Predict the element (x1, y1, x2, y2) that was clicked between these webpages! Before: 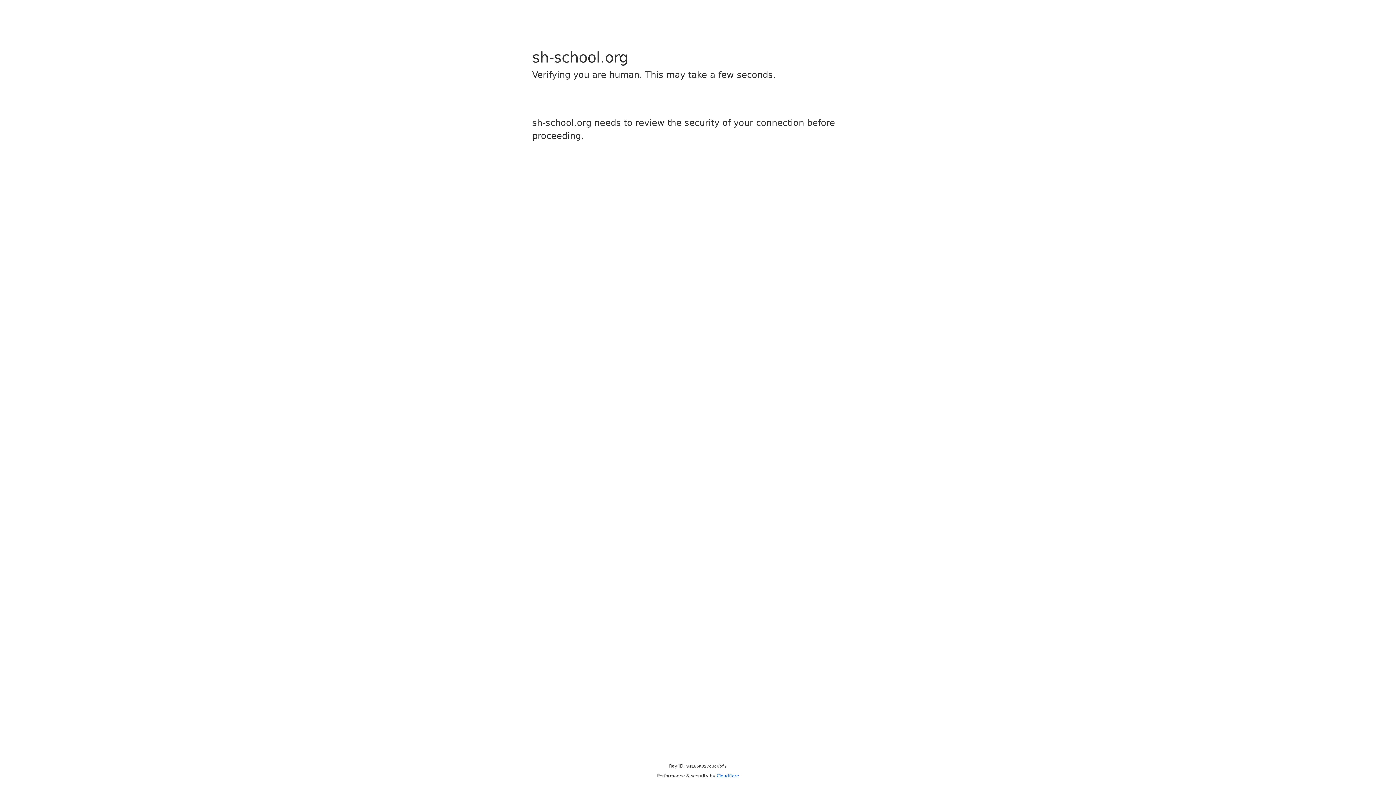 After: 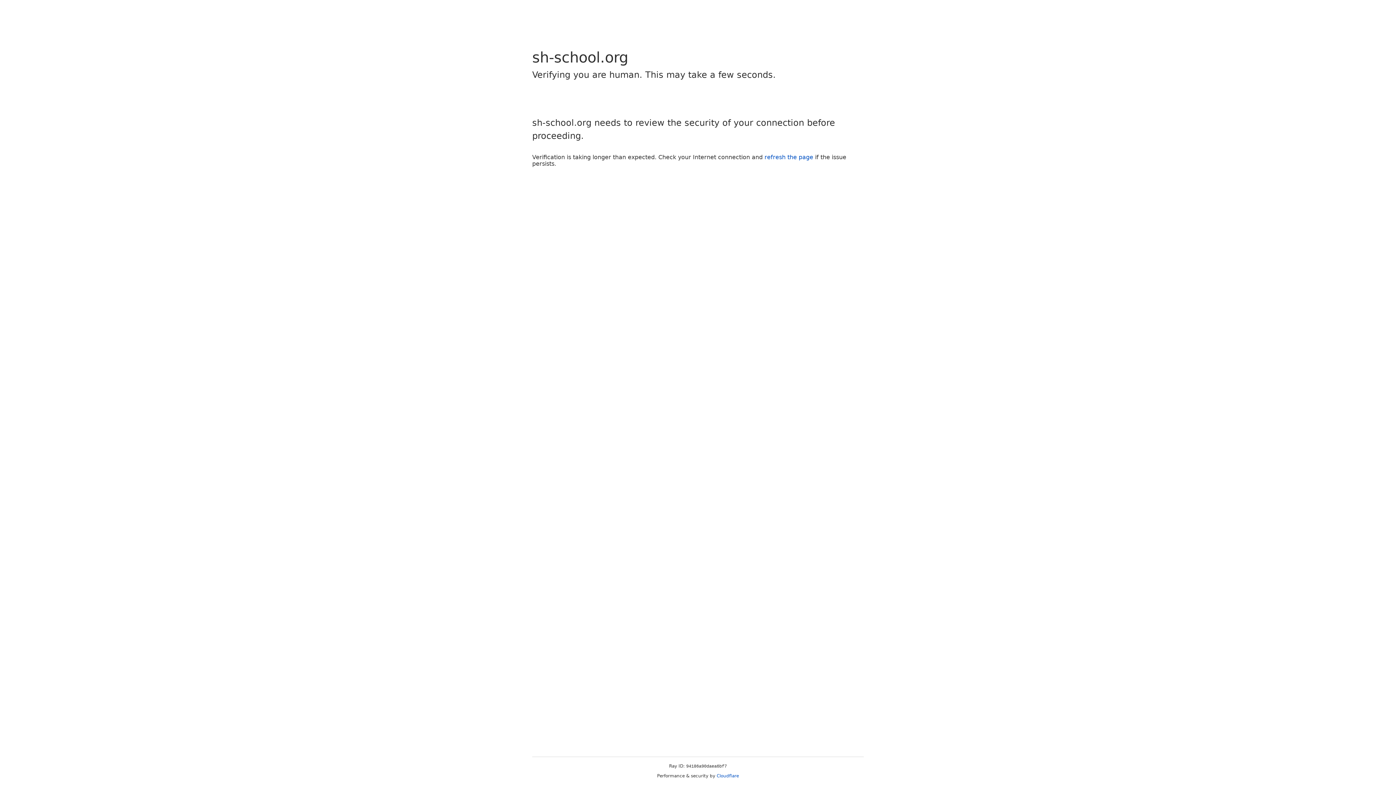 Action: label: Cloudflare bbox: (716, 773, 739, 778)